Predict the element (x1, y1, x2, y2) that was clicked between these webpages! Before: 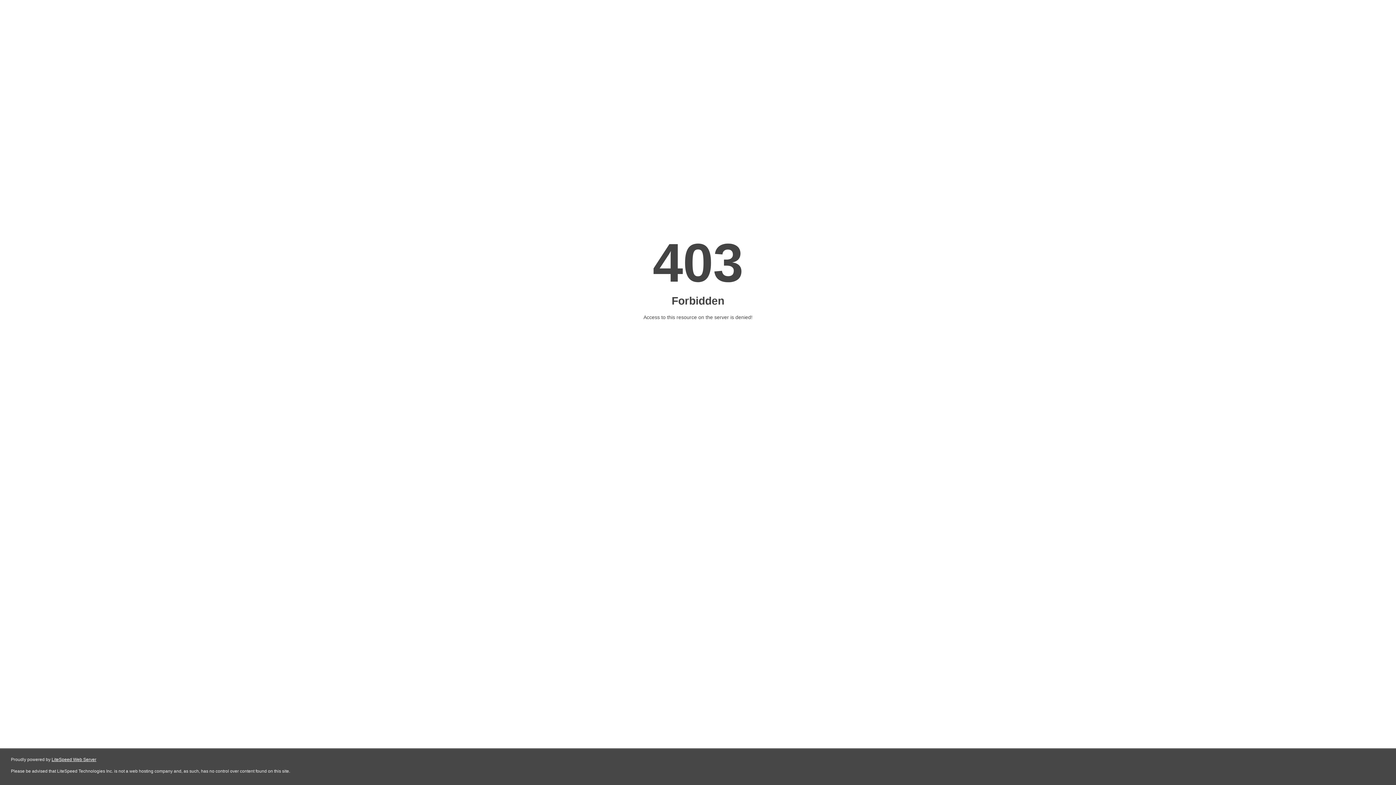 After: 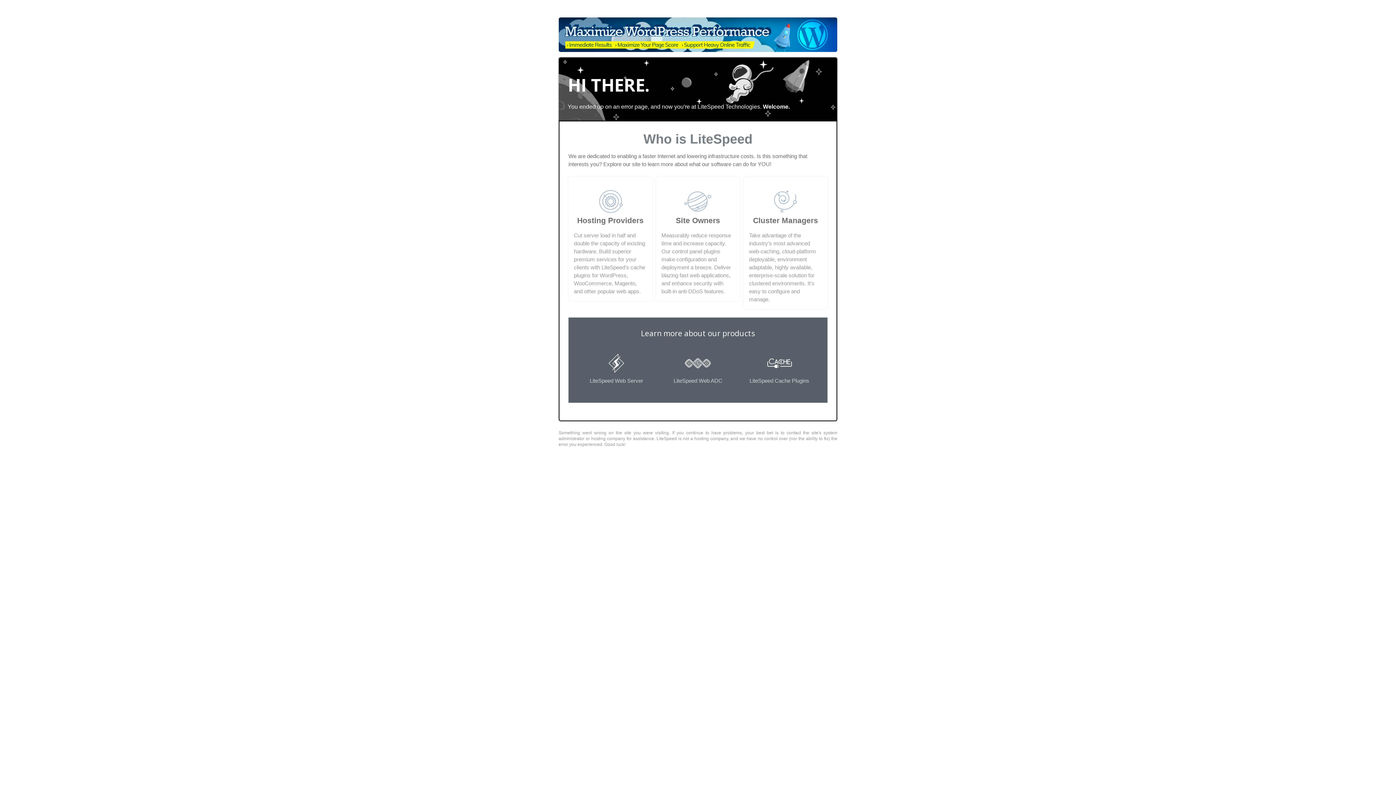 Action: bbox: (51, 757, 96, 762) label: LiteSpeed Web Server